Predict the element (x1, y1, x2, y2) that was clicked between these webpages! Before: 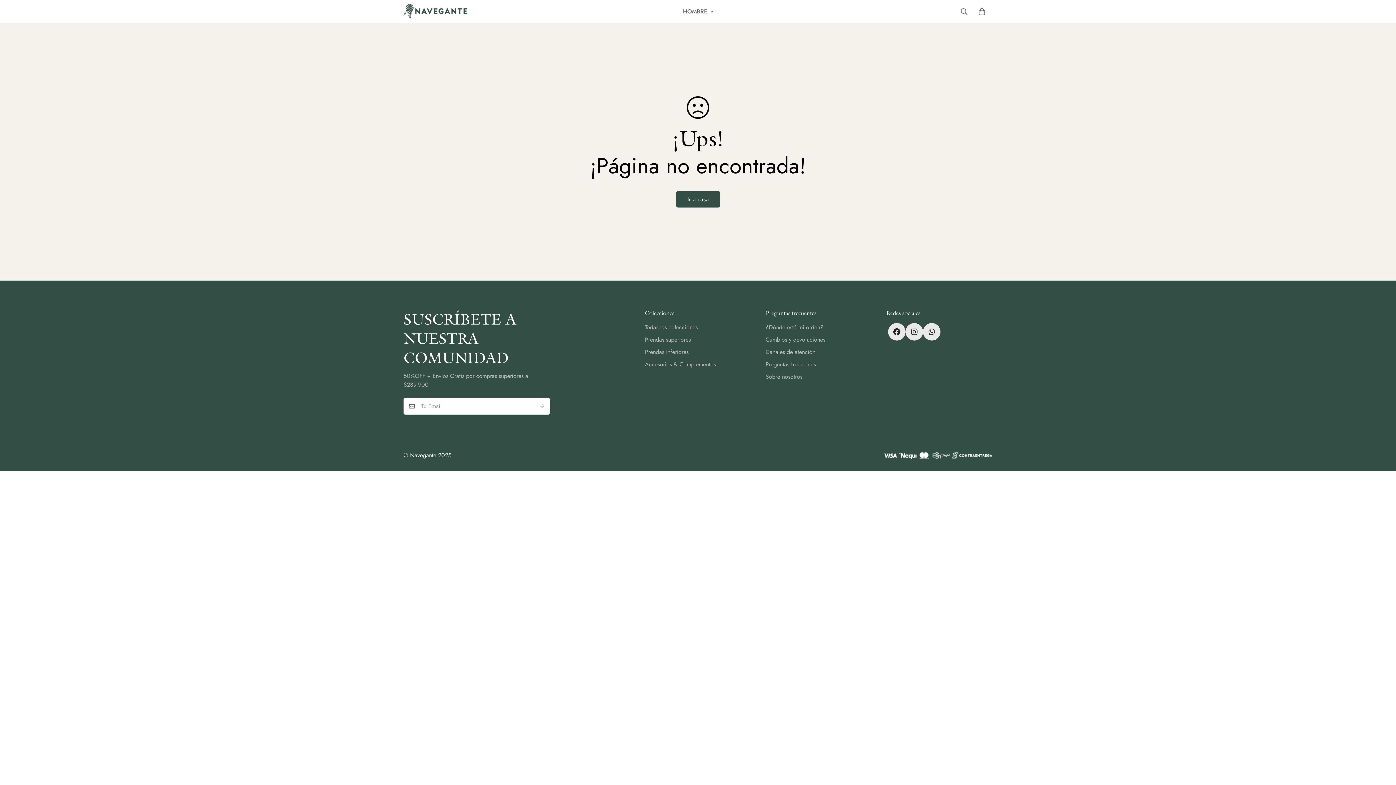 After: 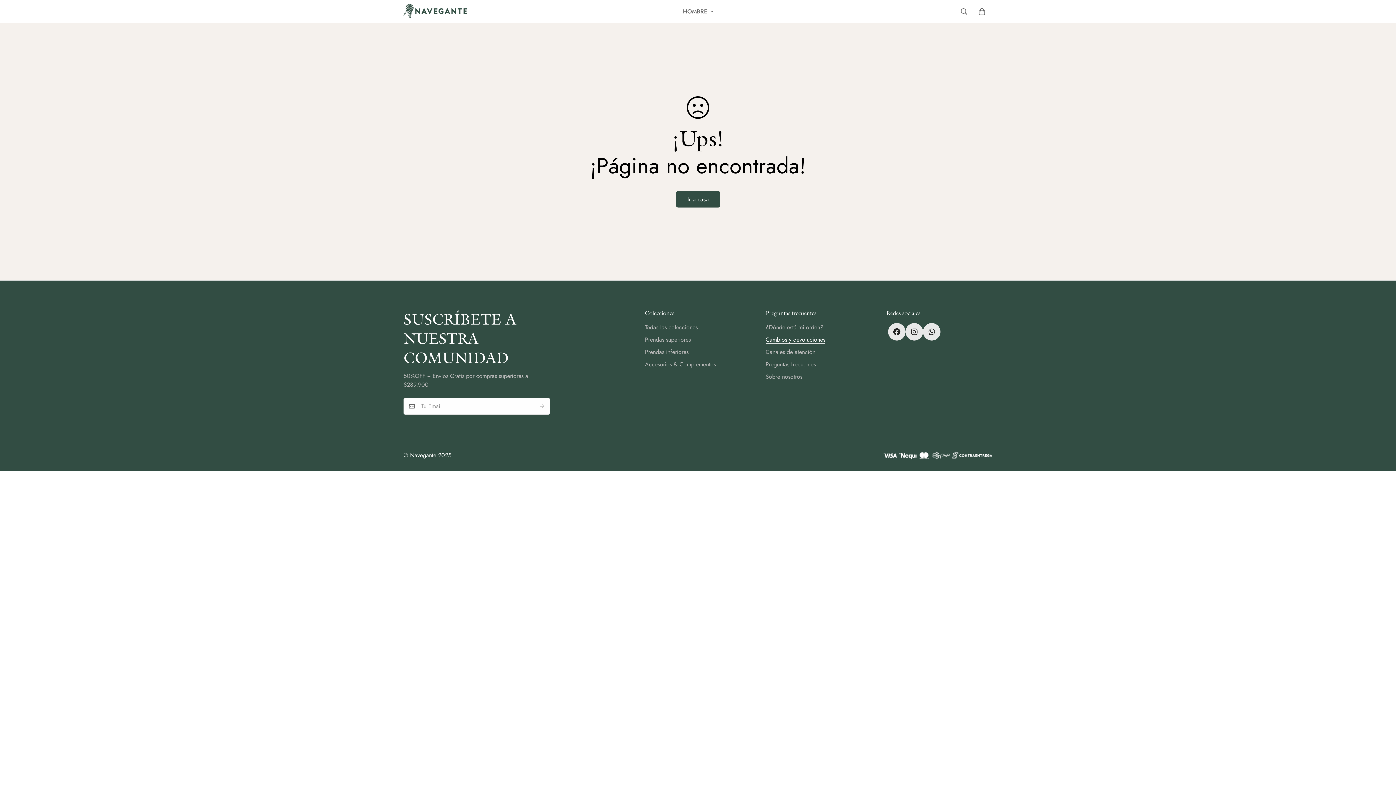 Action: bbox: (765, 335, 825, 344) label: Cambios y devoluciones